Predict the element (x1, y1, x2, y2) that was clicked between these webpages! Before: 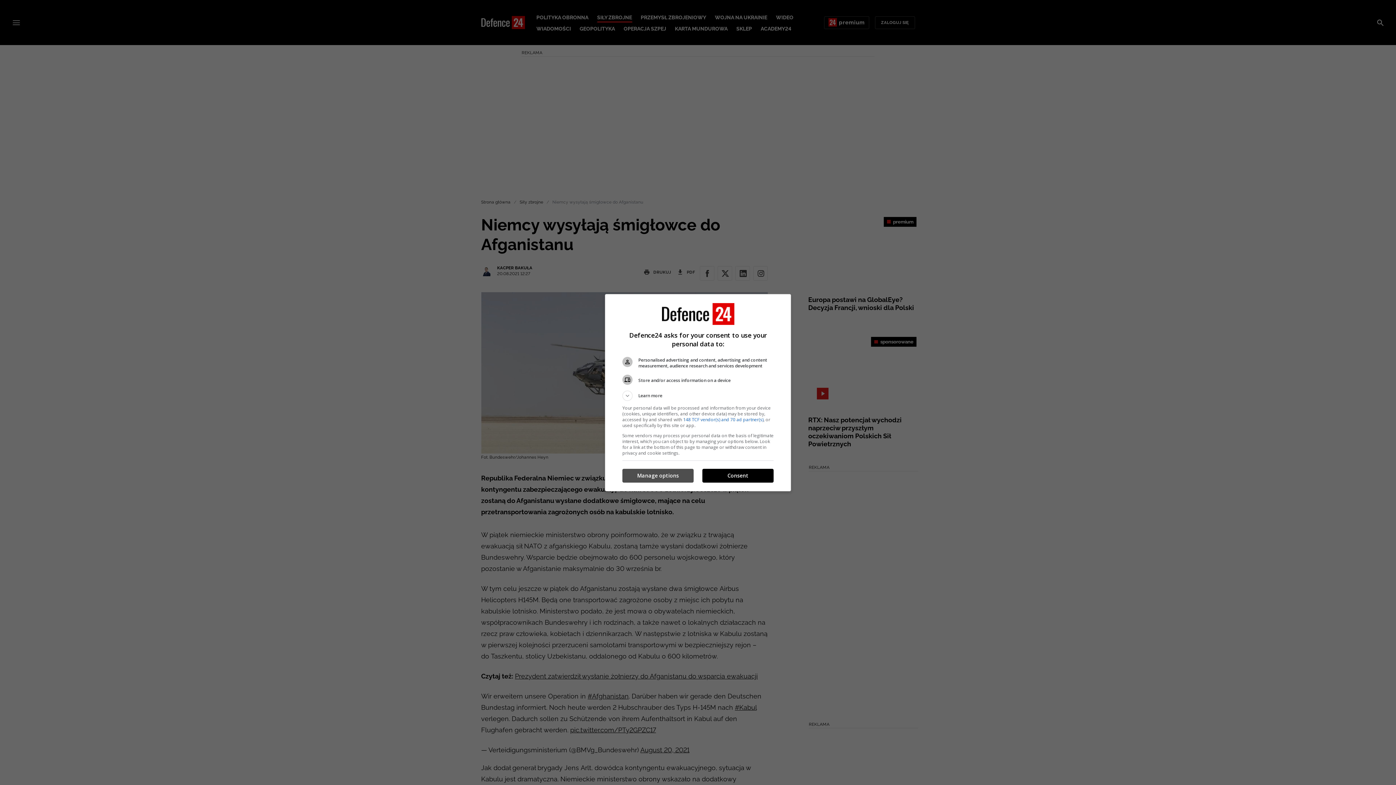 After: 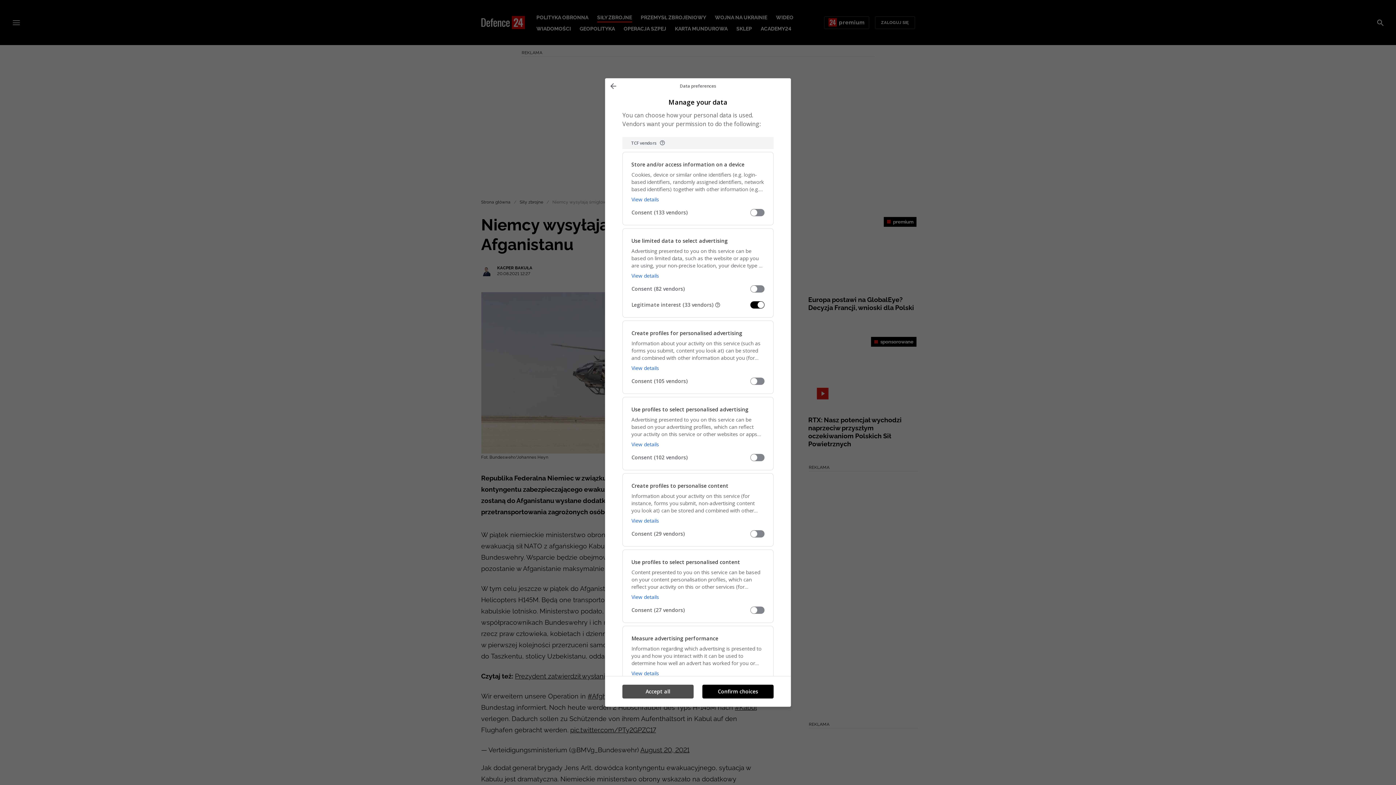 Action: label: Manage options bbox: (622, 469, 693, 482)